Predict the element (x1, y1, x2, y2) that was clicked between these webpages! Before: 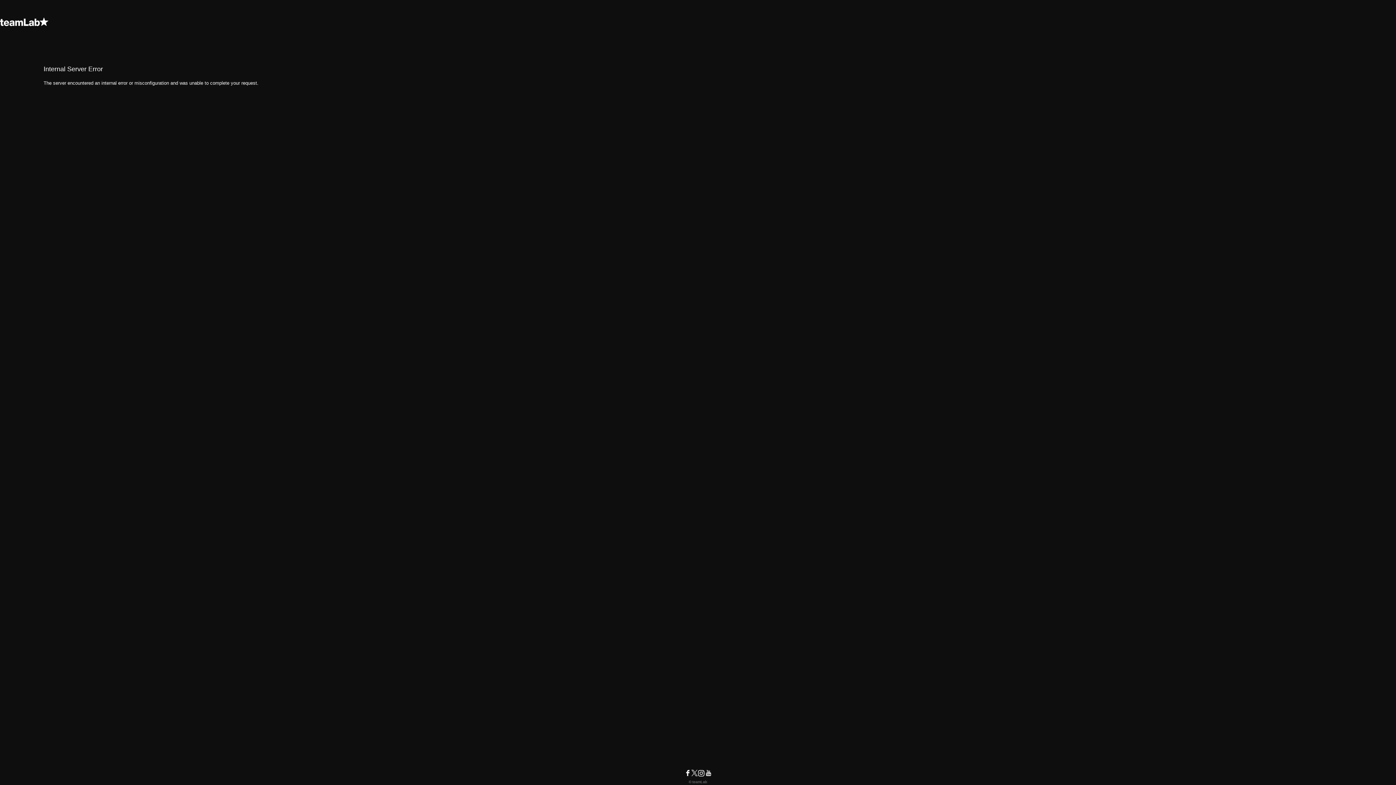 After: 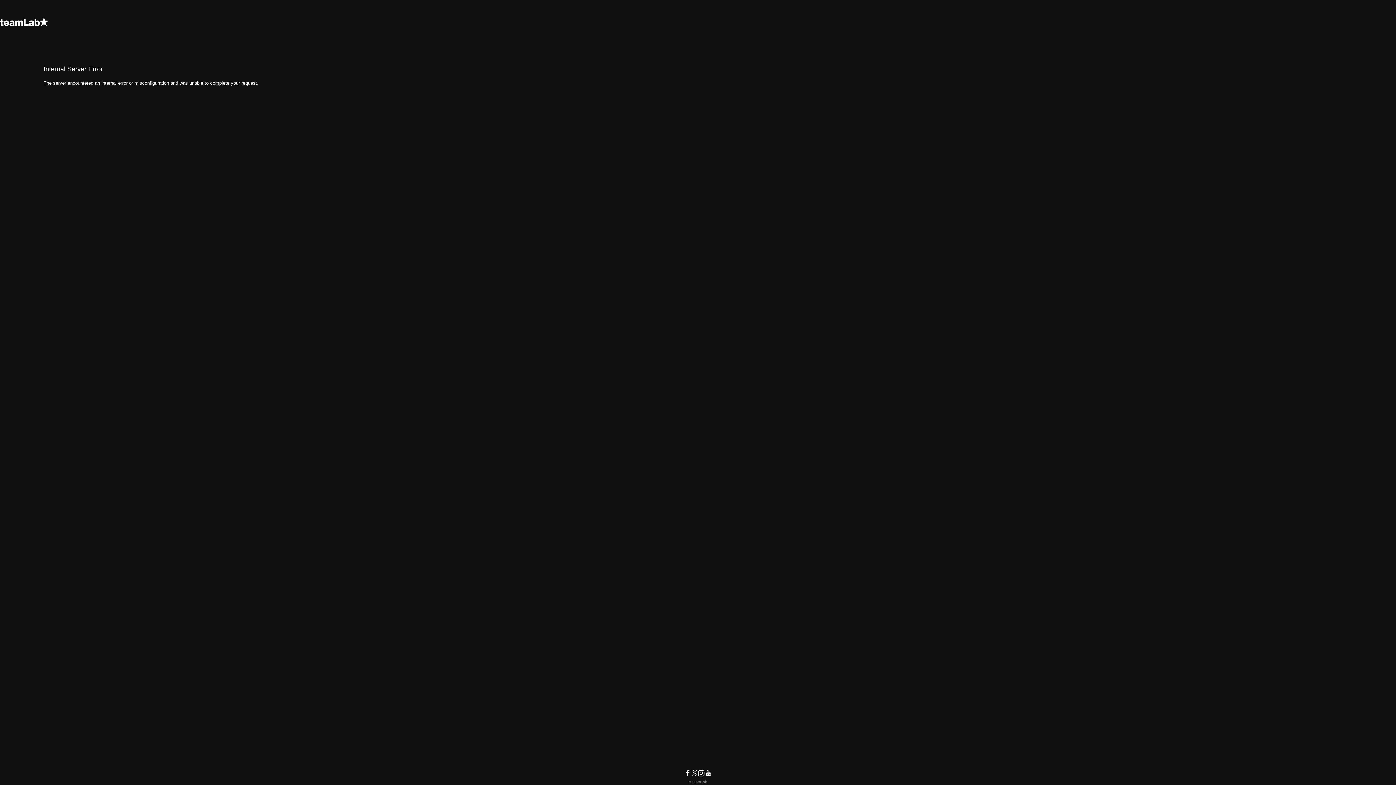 Action: bbox: (0, 14, 1396, 29)